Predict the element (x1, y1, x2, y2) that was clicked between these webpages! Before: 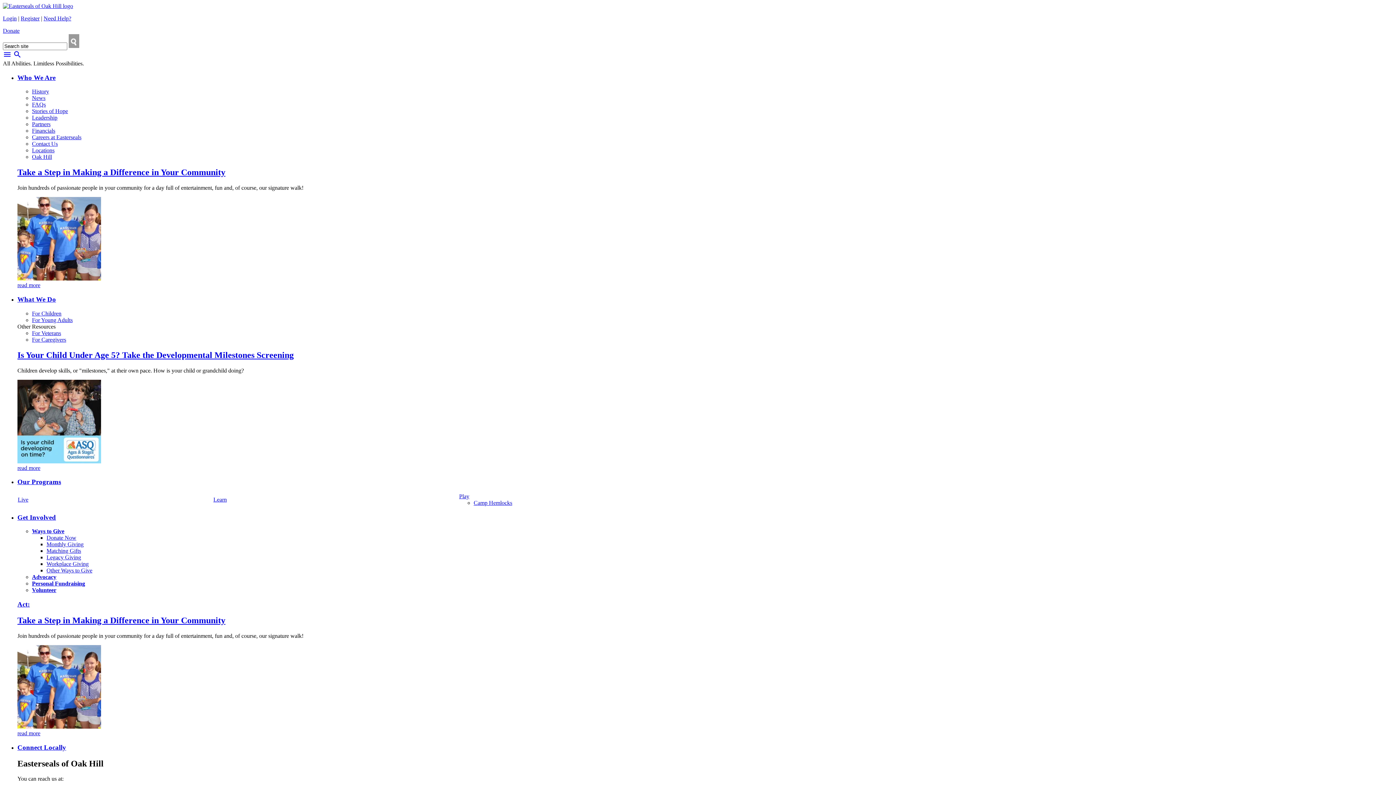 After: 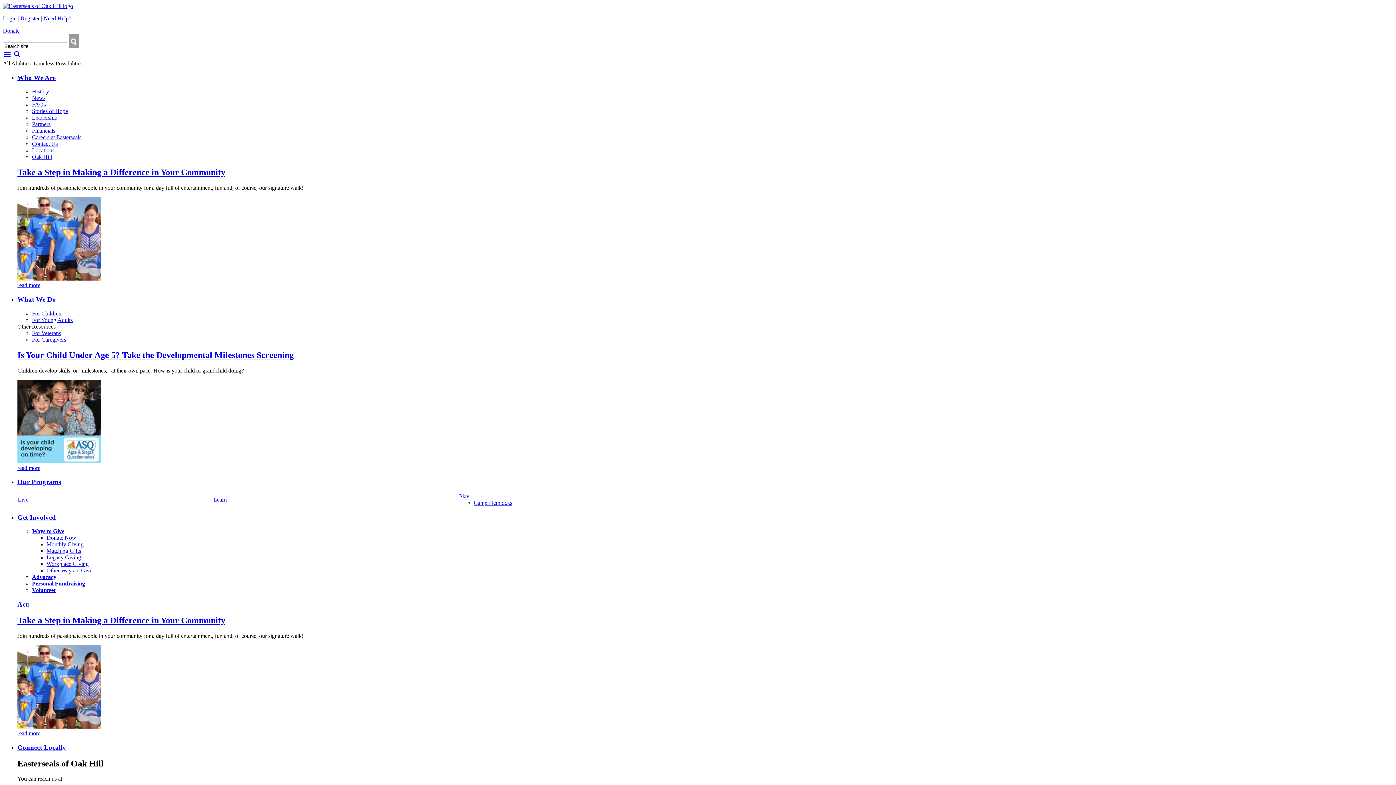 Action: bbox: (213, 496, 226, 502) label: Learn